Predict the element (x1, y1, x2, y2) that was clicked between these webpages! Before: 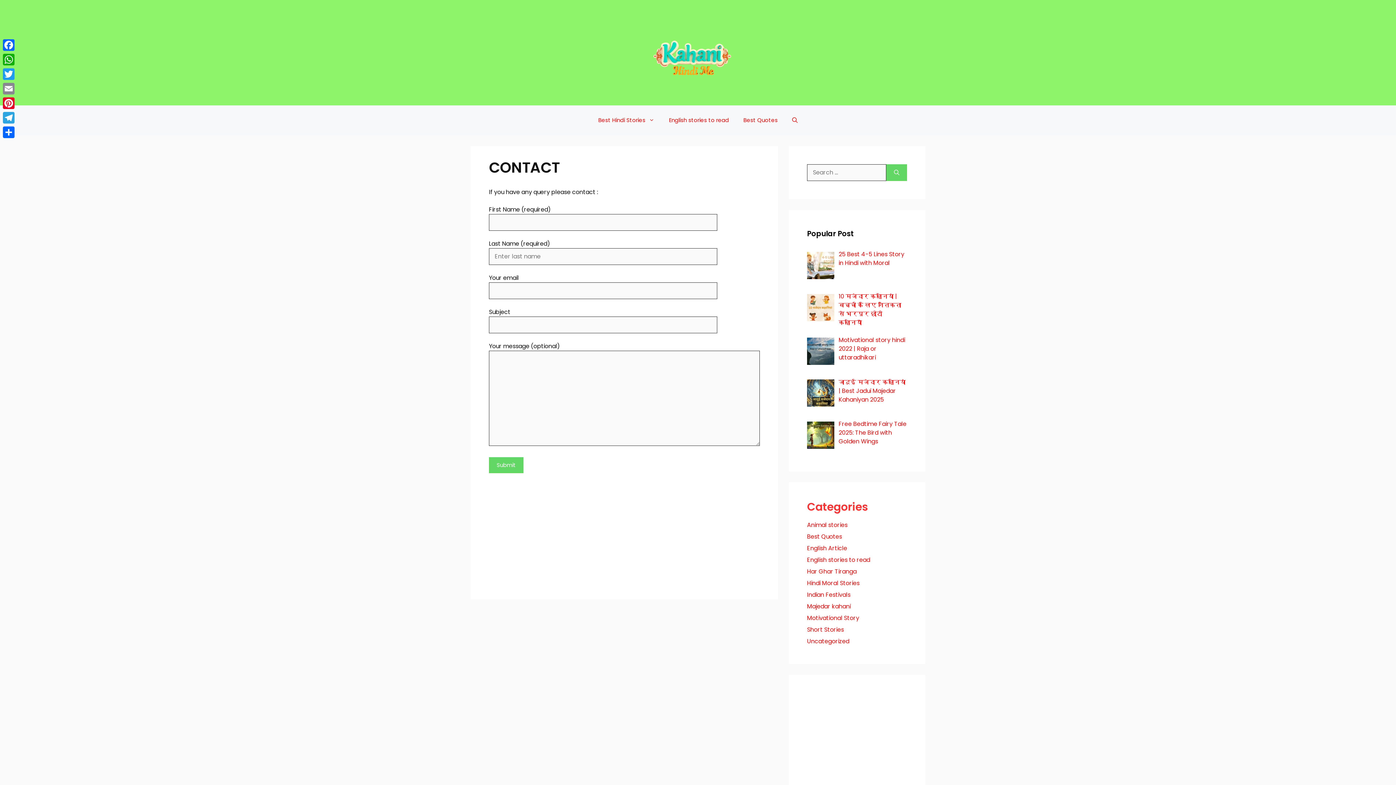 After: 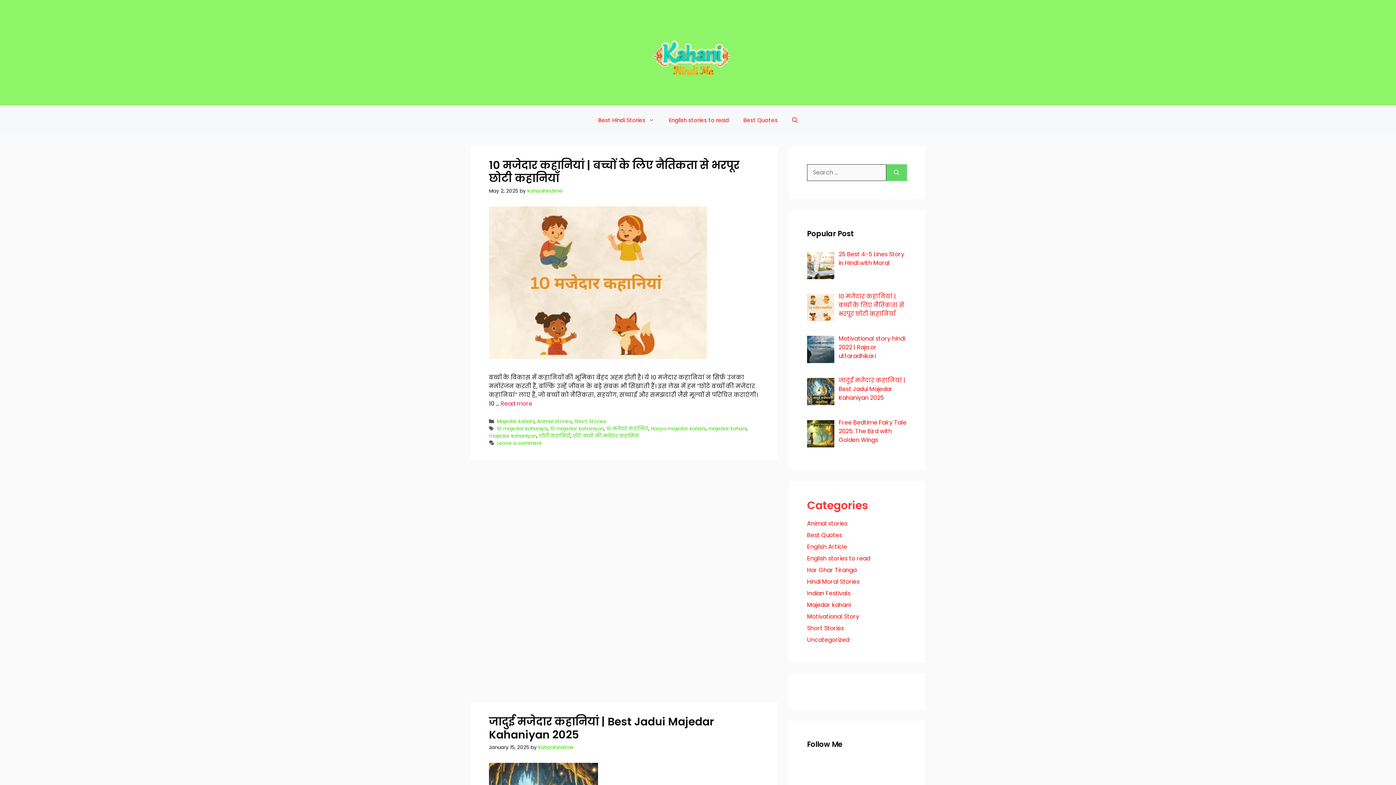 Action: bbox: (648, 51, 735, 60)